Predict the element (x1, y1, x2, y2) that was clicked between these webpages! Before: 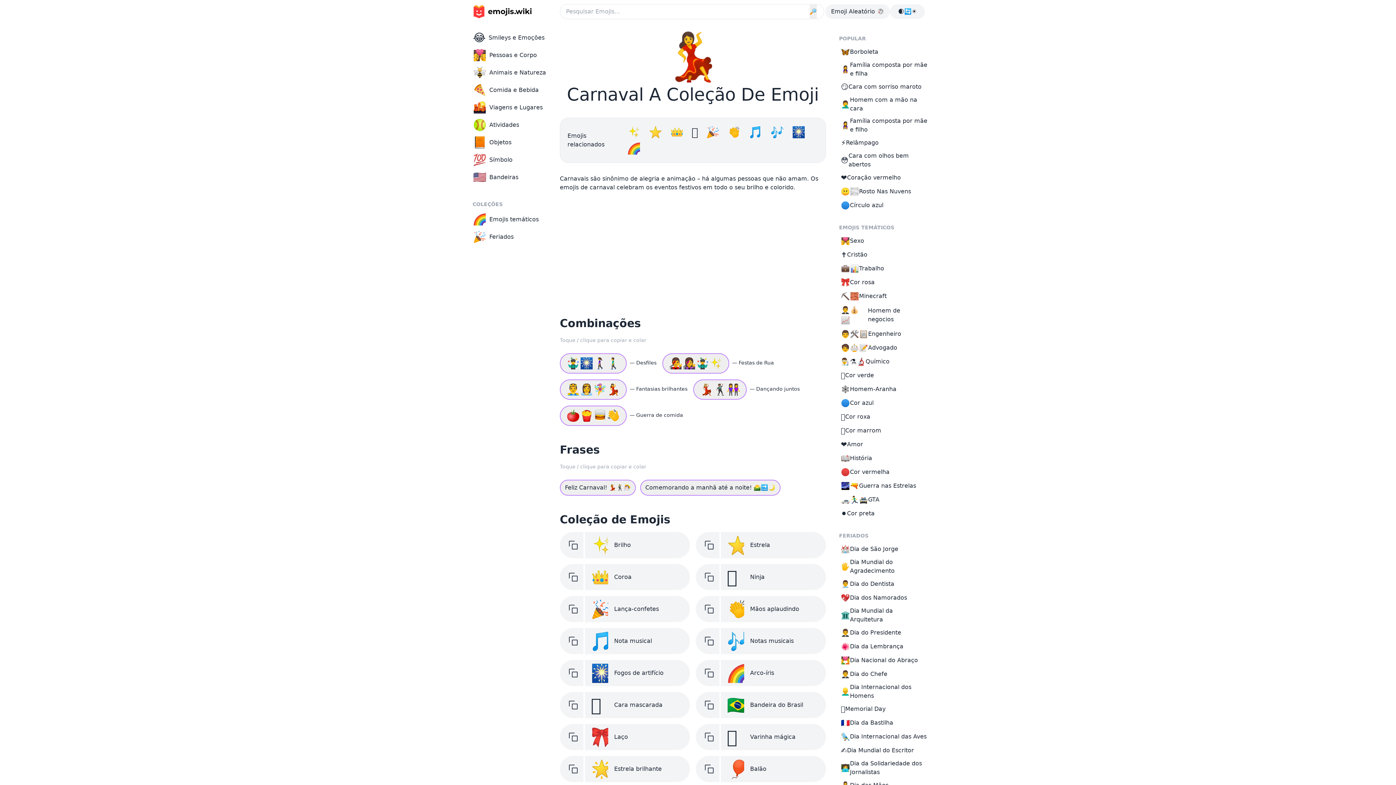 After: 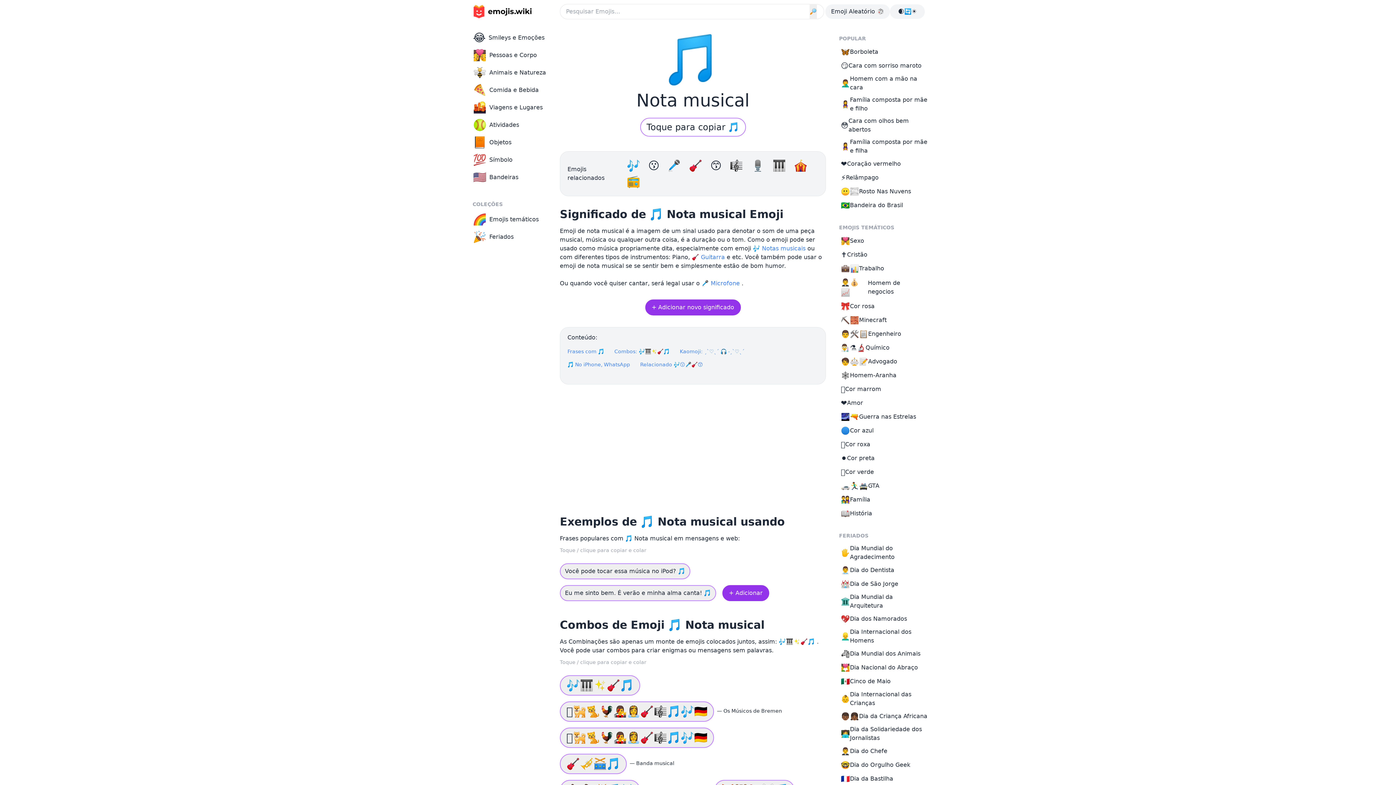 Action: bbox: (749, 125, 766, 138) label: 🎵 